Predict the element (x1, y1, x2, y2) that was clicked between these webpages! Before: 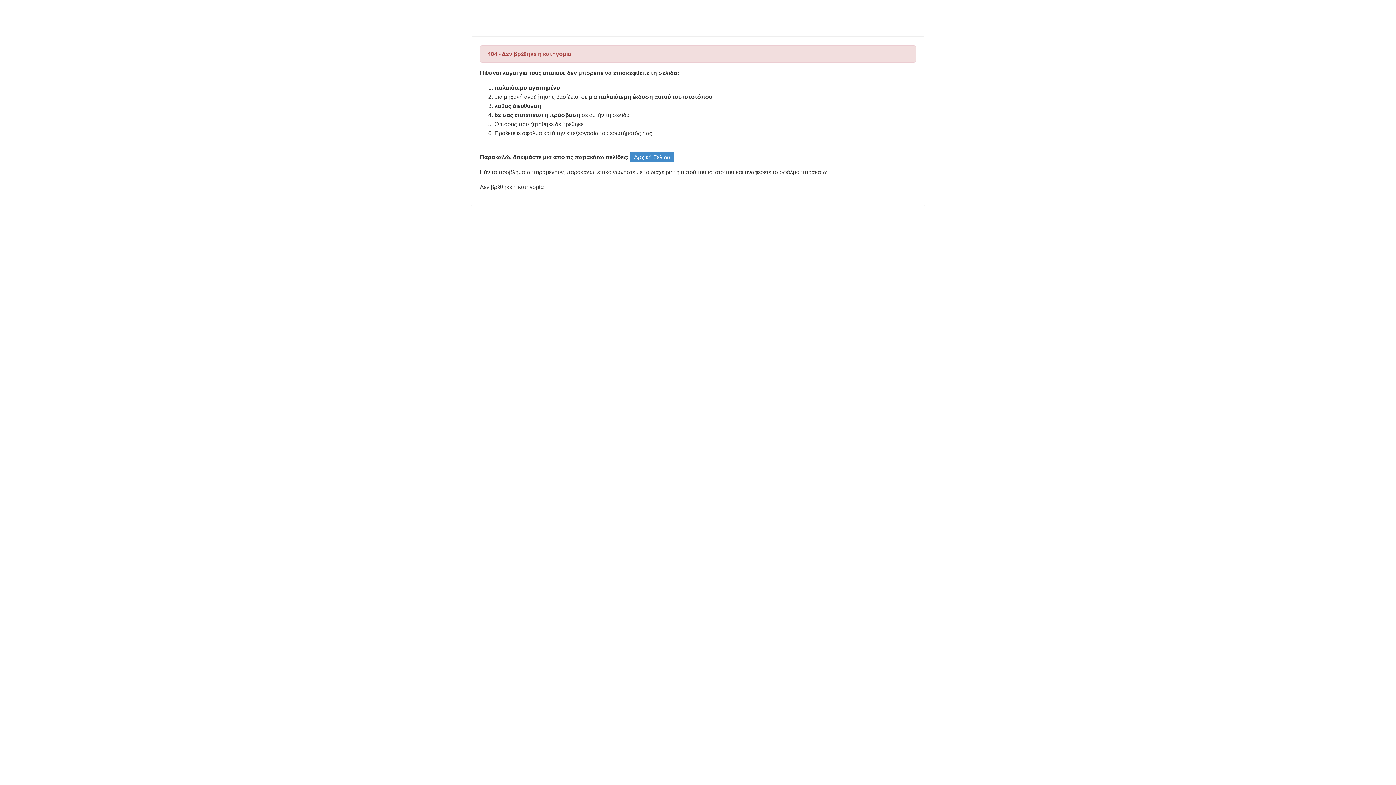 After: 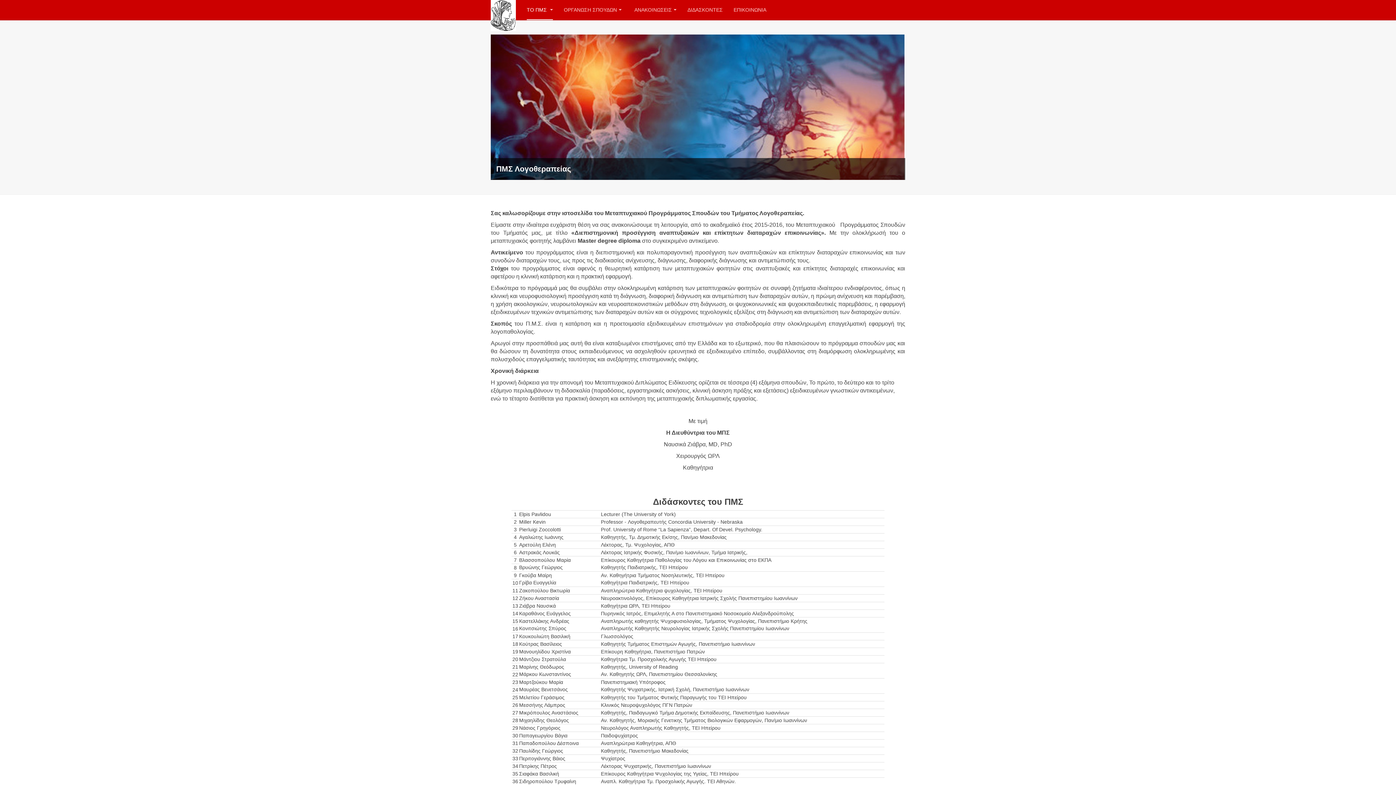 Action: label: Αρχική Σελίδα bbox: (630, 152, 674, 162)